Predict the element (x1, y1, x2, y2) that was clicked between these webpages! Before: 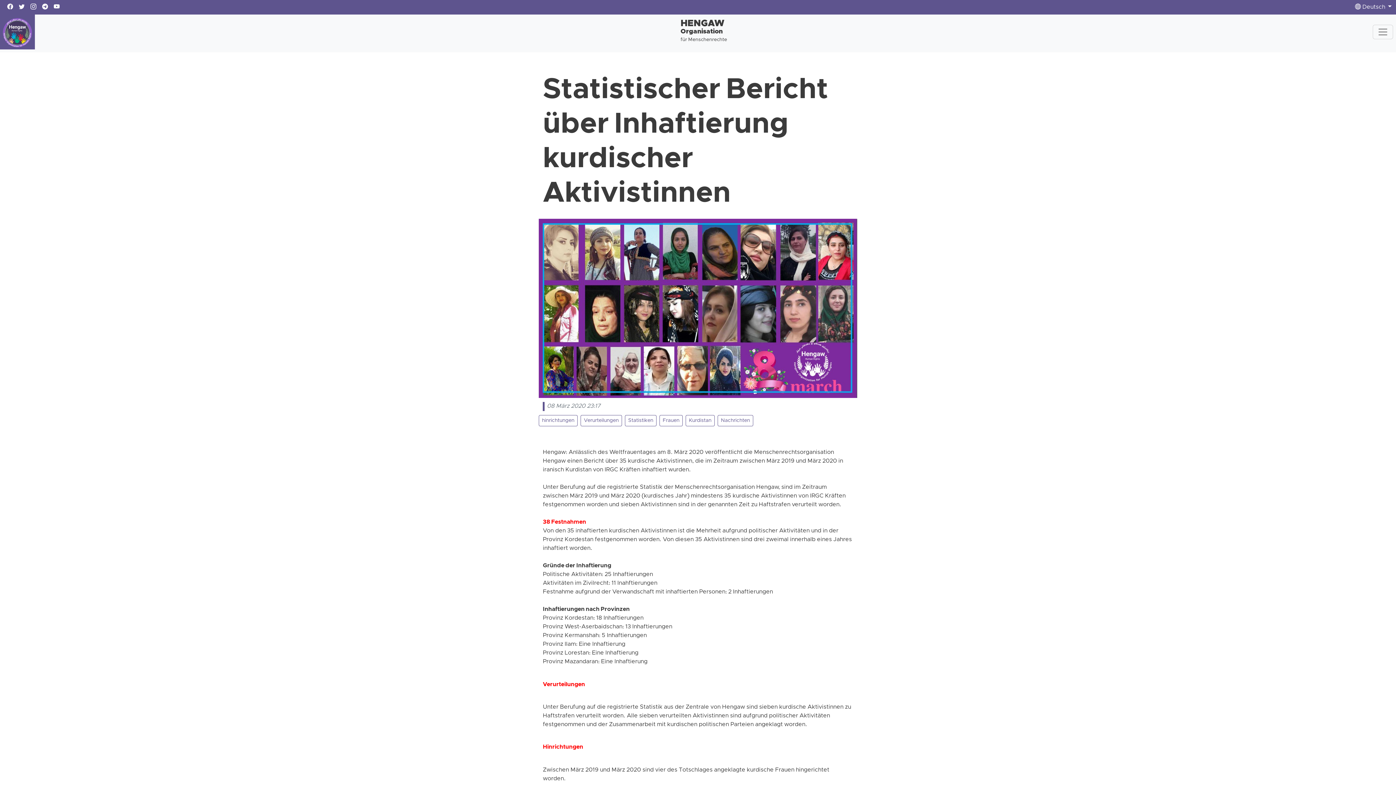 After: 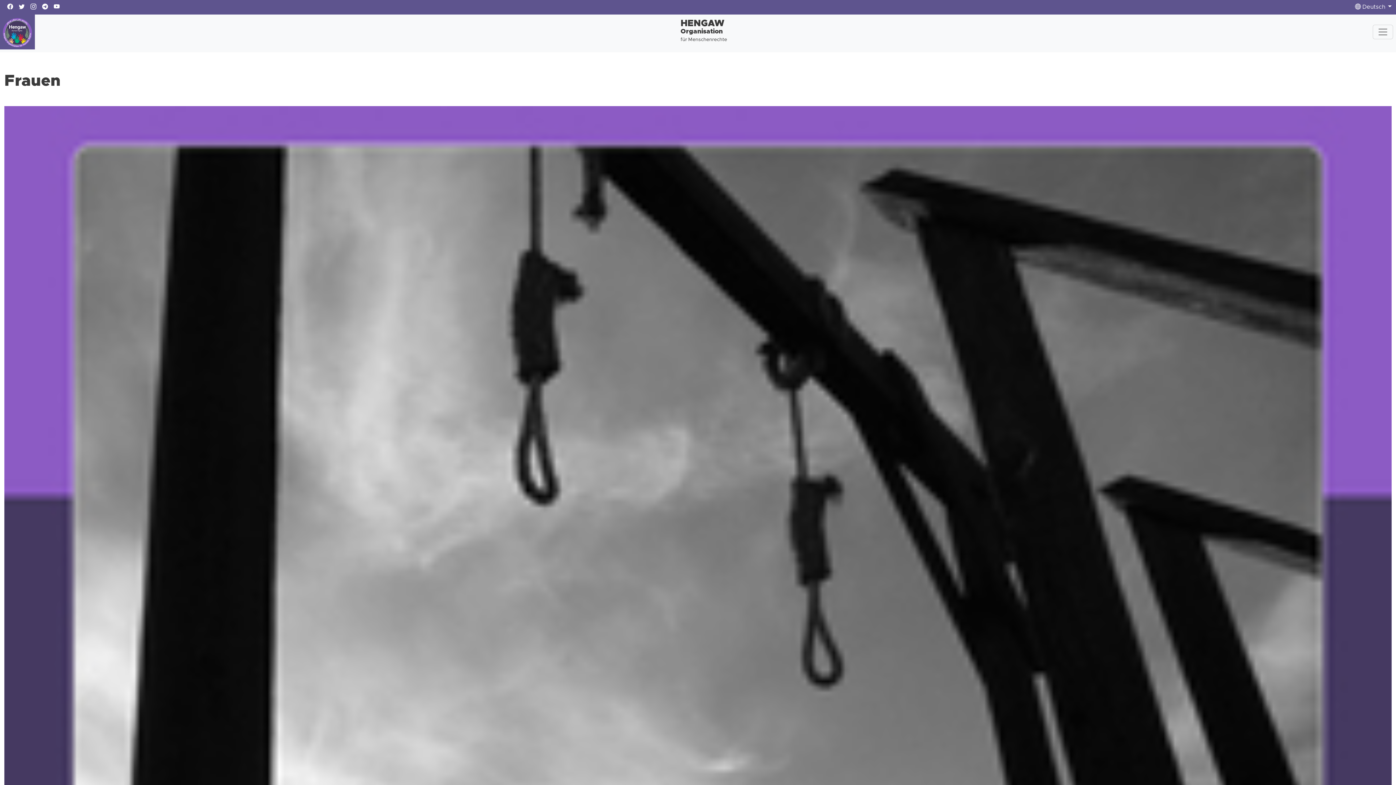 Action: bbox: (659, 415, 682, 426) label: Frauen